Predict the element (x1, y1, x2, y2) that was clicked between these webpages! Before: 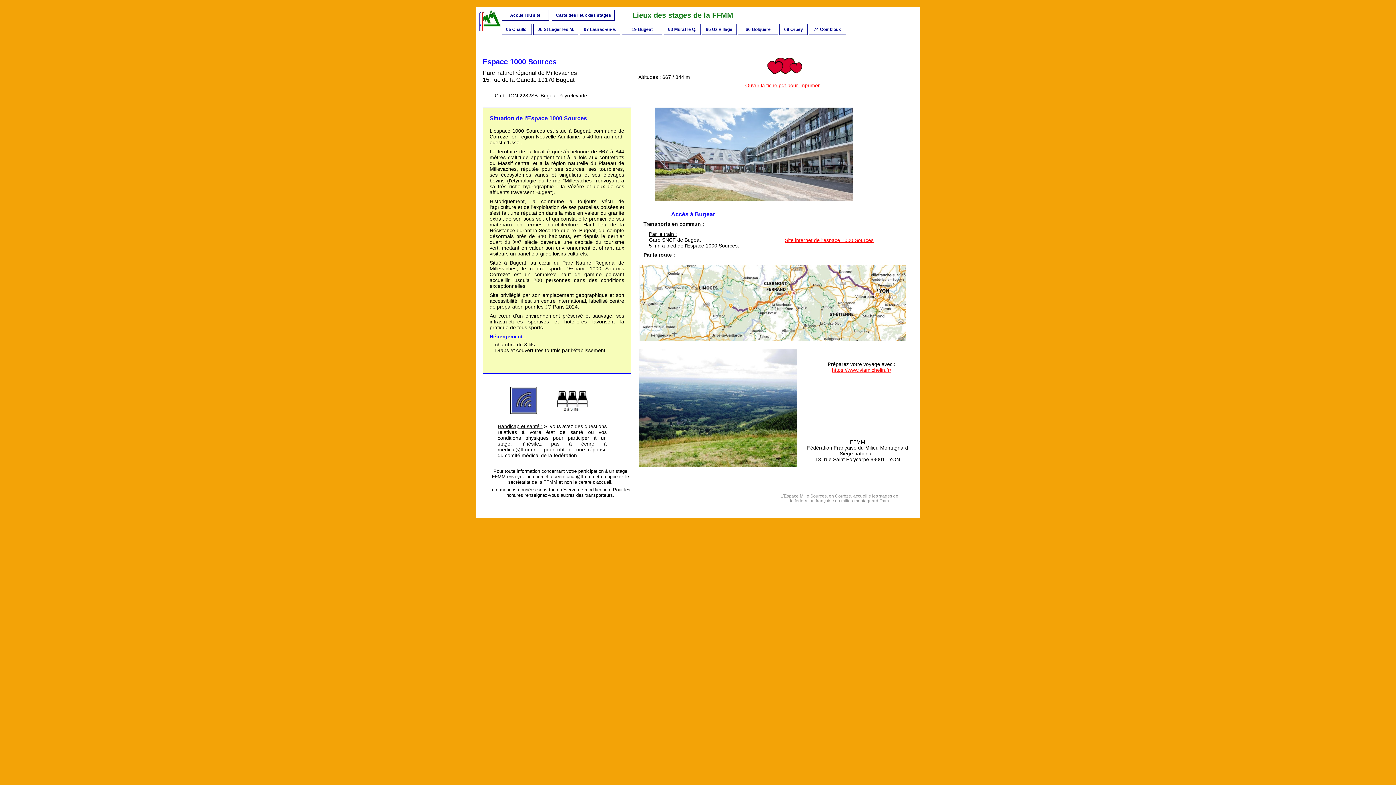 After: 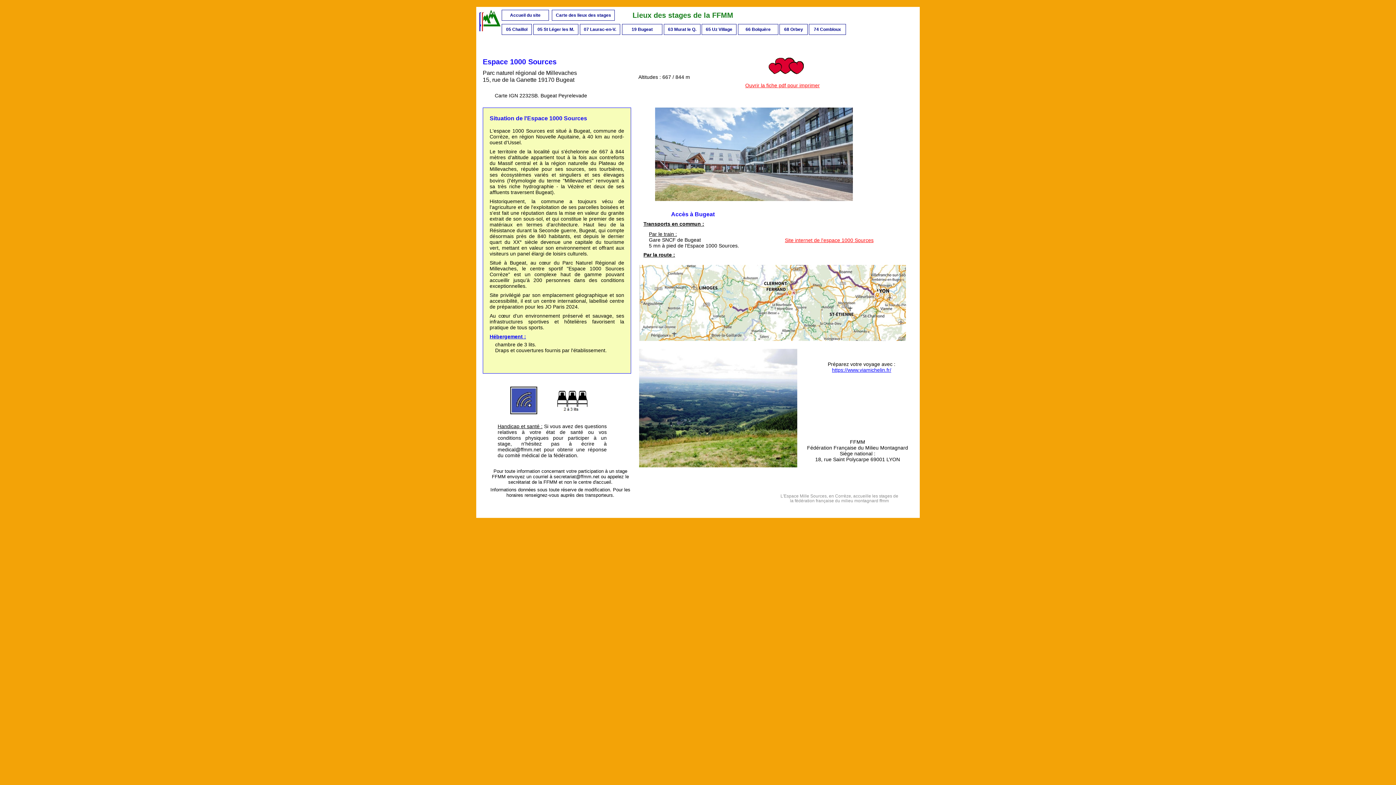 Action: bbox: (832, 367, 891, 373) label: https://www.viamichelin.fr/